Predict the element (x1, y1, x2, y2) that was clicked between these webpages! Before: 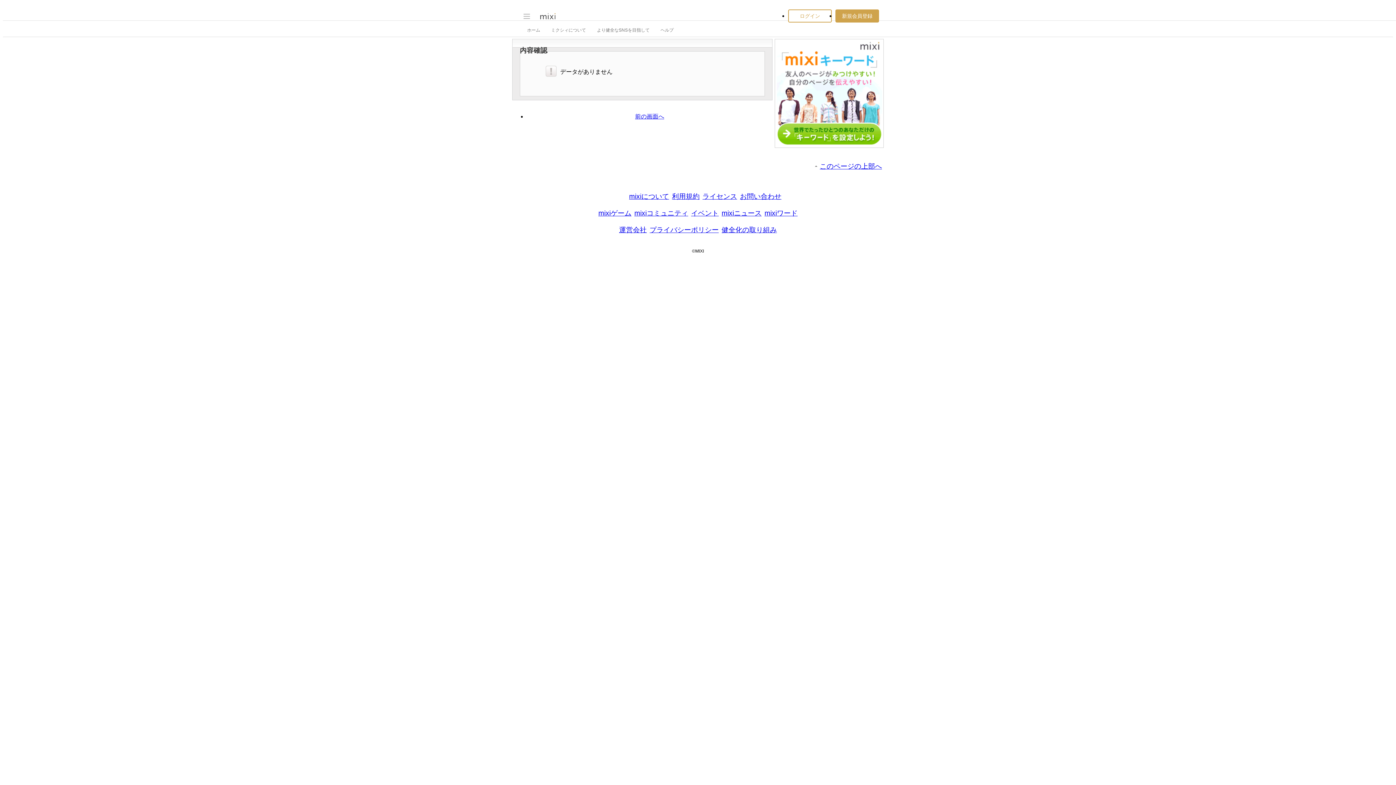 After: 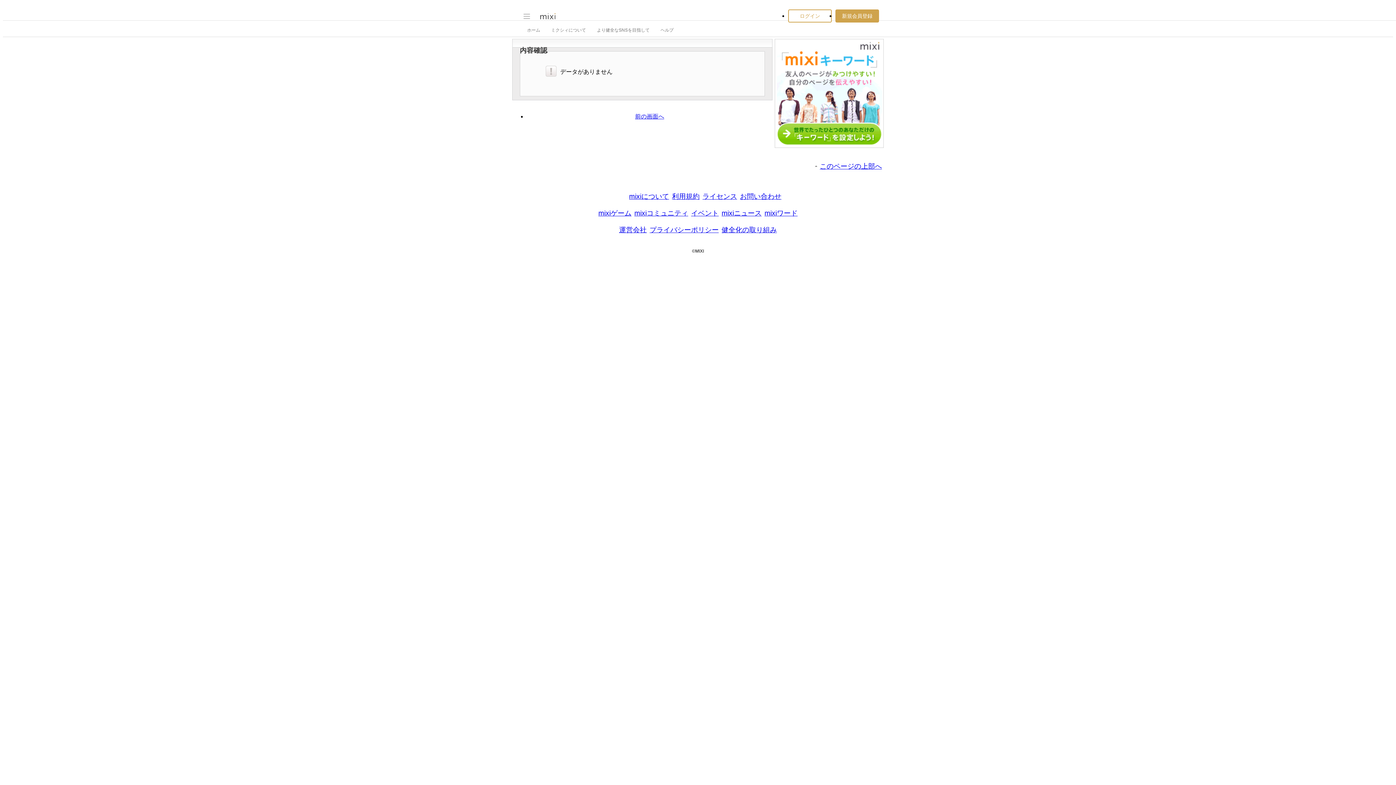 Action: label: イベント bbox: (691, 209, 718, 217)